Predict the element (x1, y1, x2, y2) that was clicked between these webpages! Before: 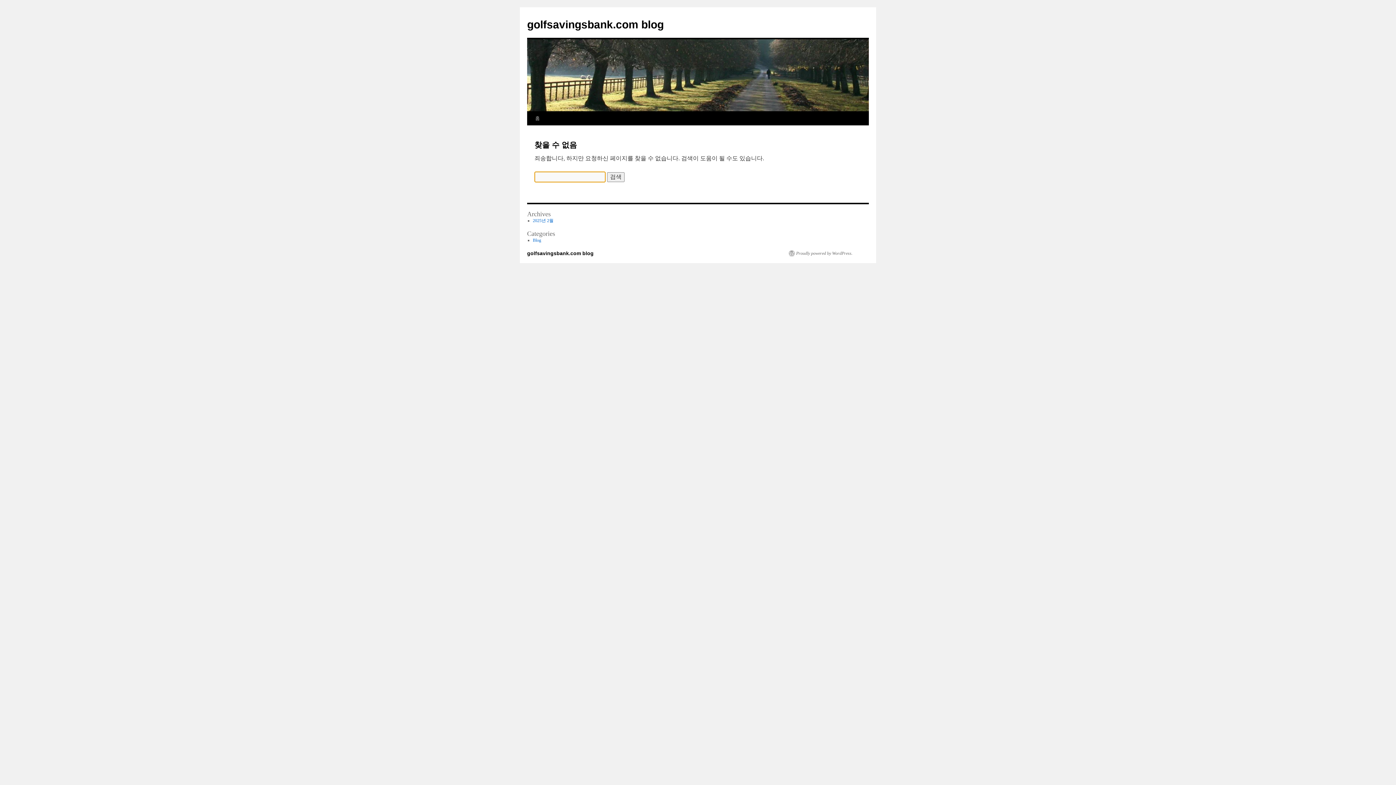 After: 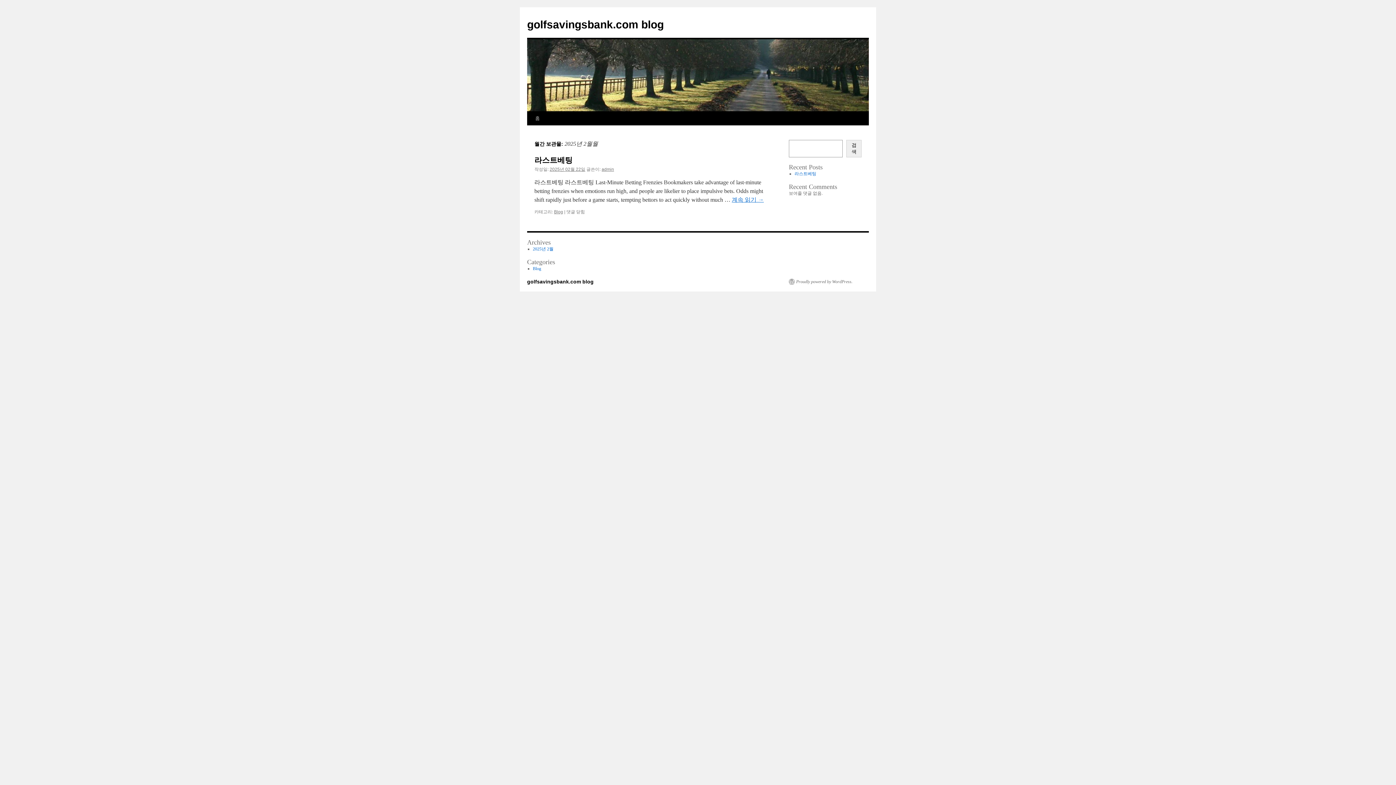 Action: label: 2025년 2월 bbox: (532, 218, 553, 223)